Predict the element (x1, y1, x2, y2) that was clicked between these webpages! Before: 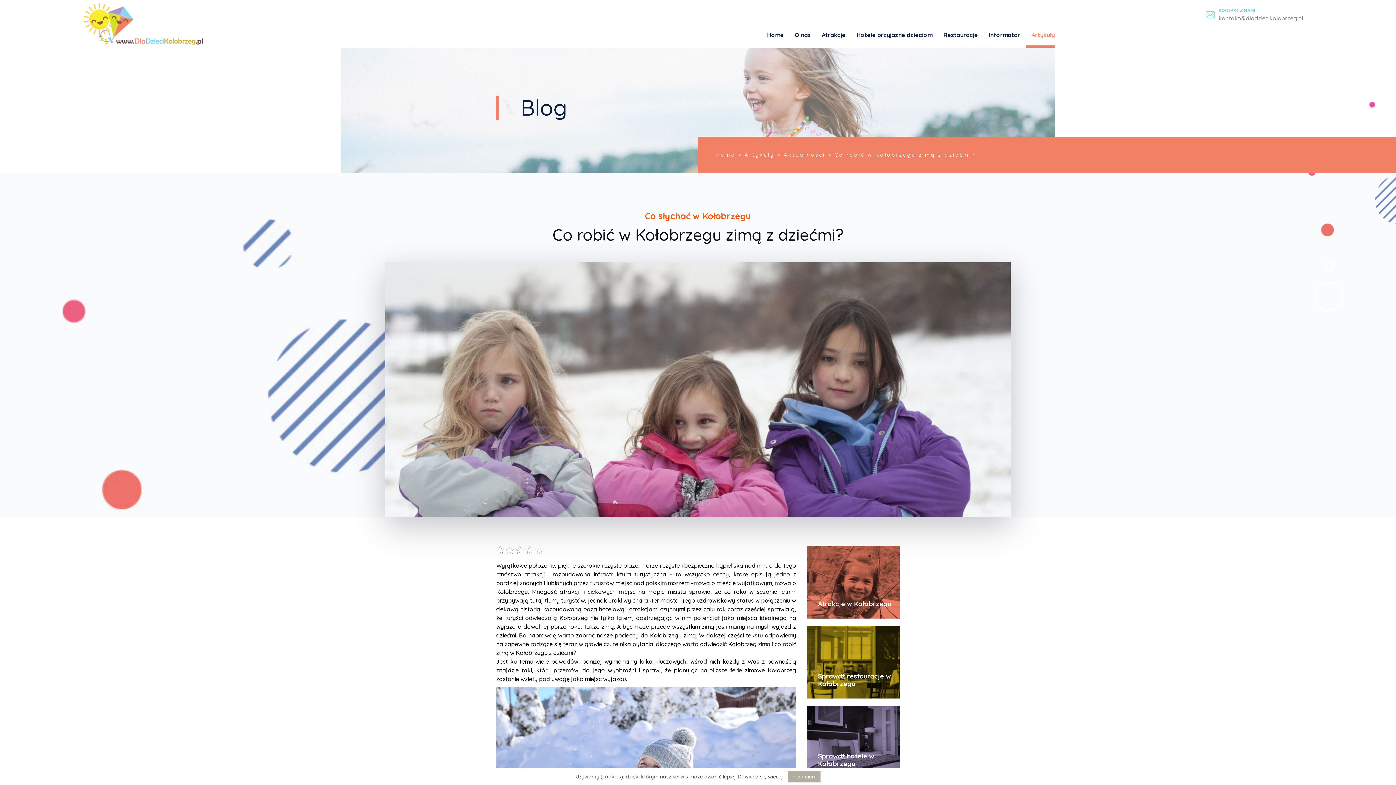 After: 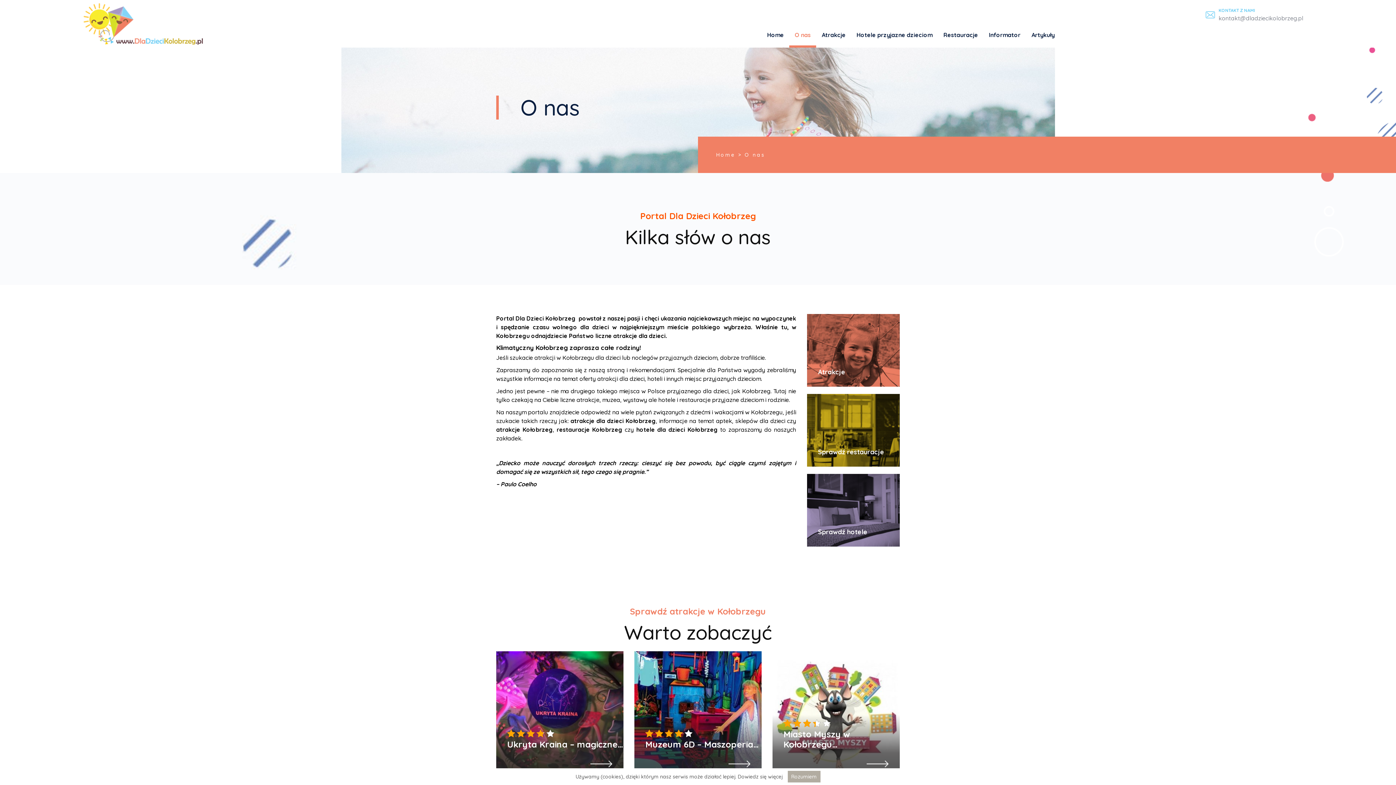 Action: label: O nas bbox: (789, 24, 816, 45)